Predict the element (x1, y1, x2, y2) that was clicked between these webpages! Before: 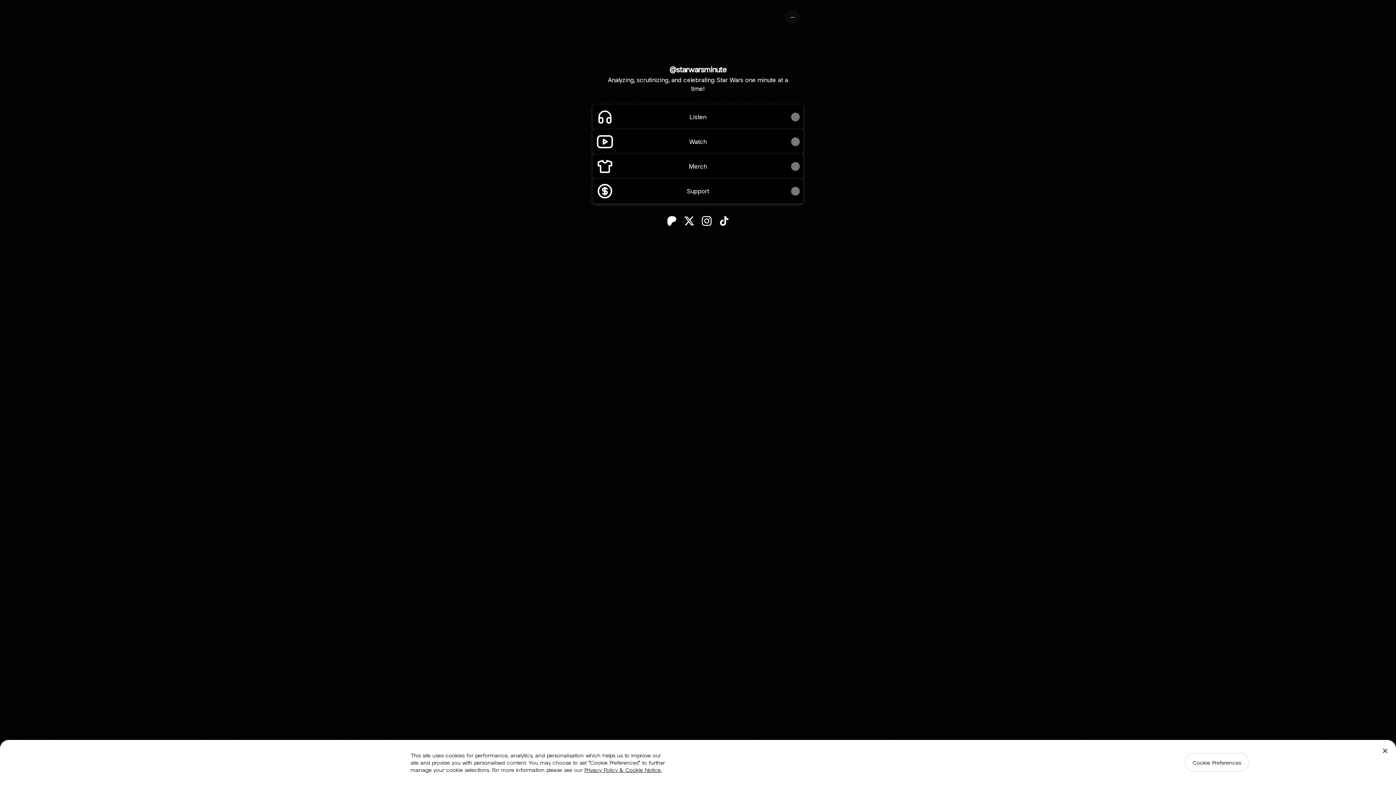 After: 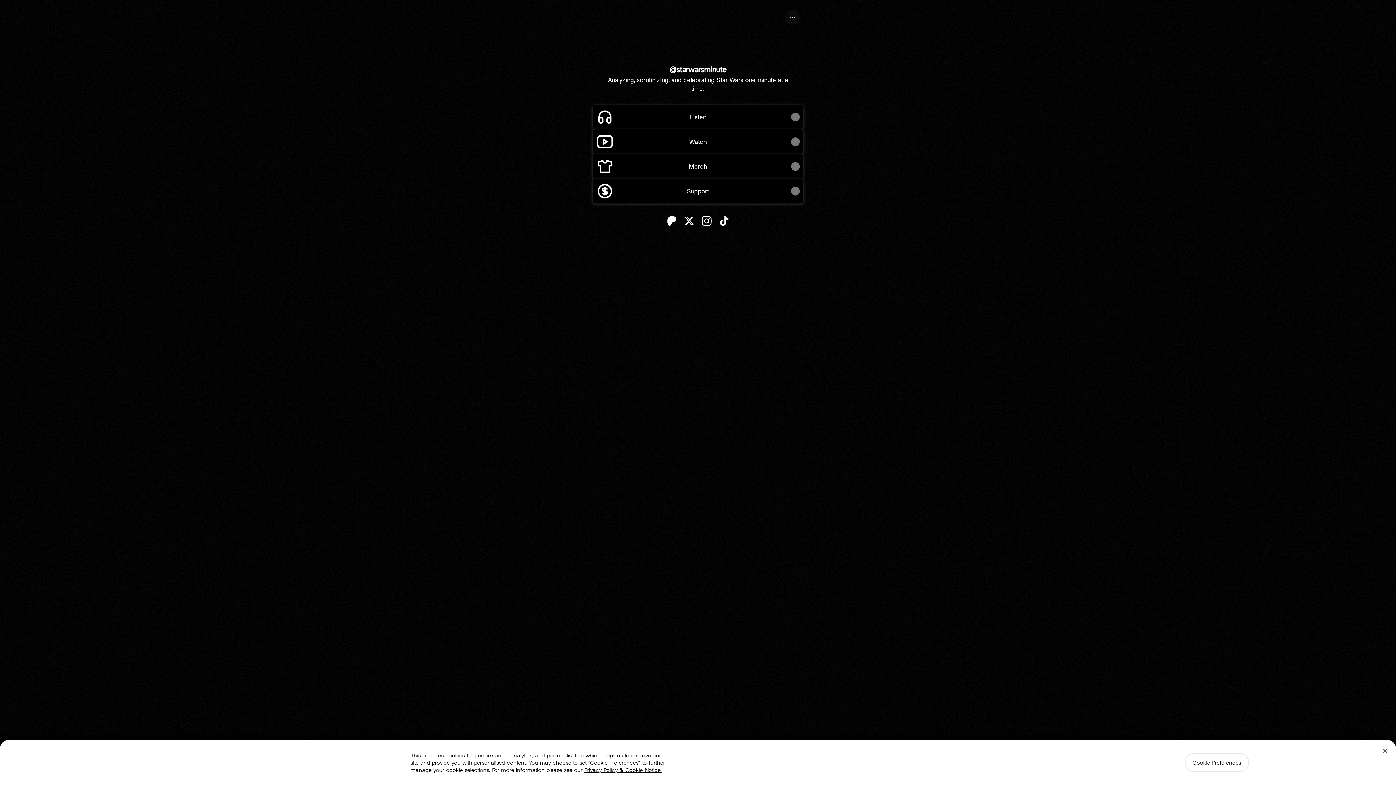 Action: bbox: (680, 212, 698, 229) label: X